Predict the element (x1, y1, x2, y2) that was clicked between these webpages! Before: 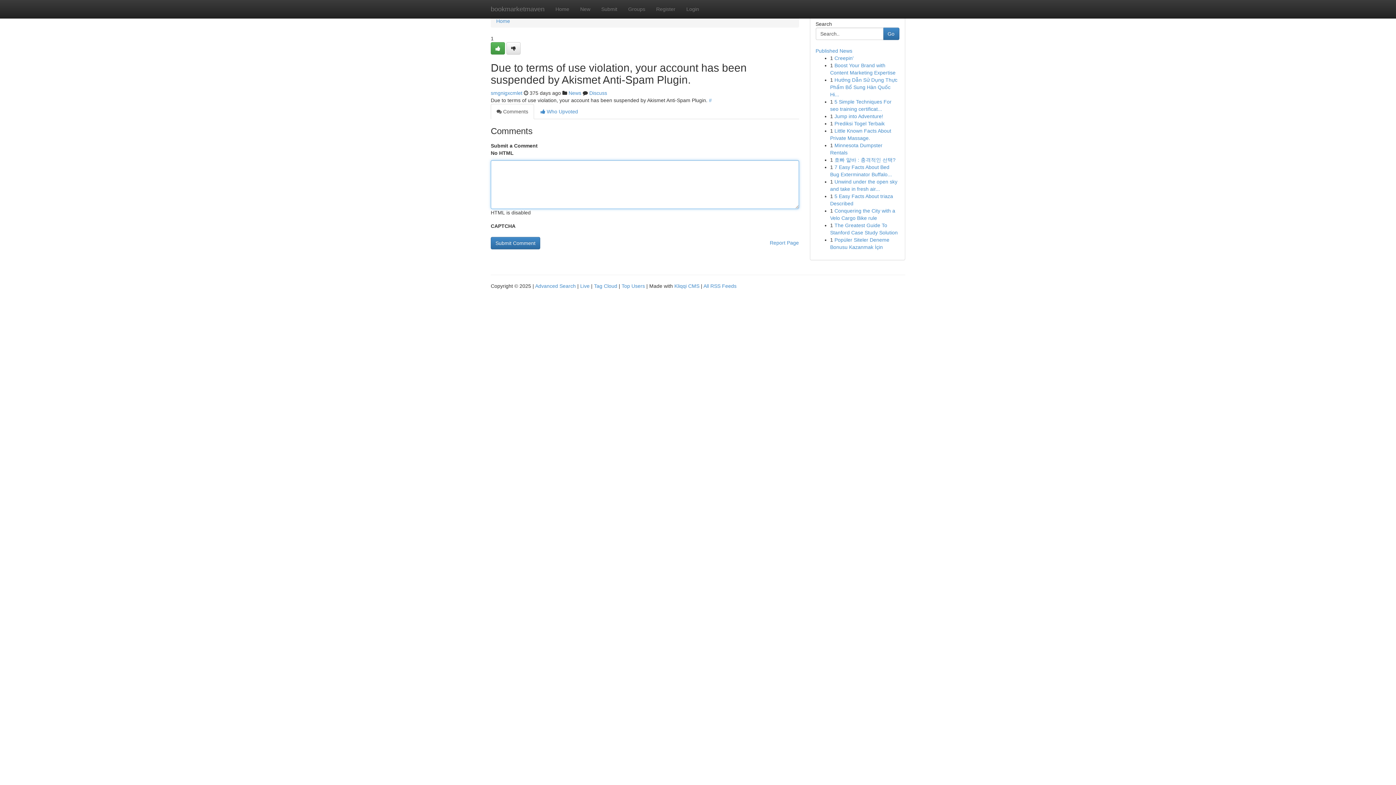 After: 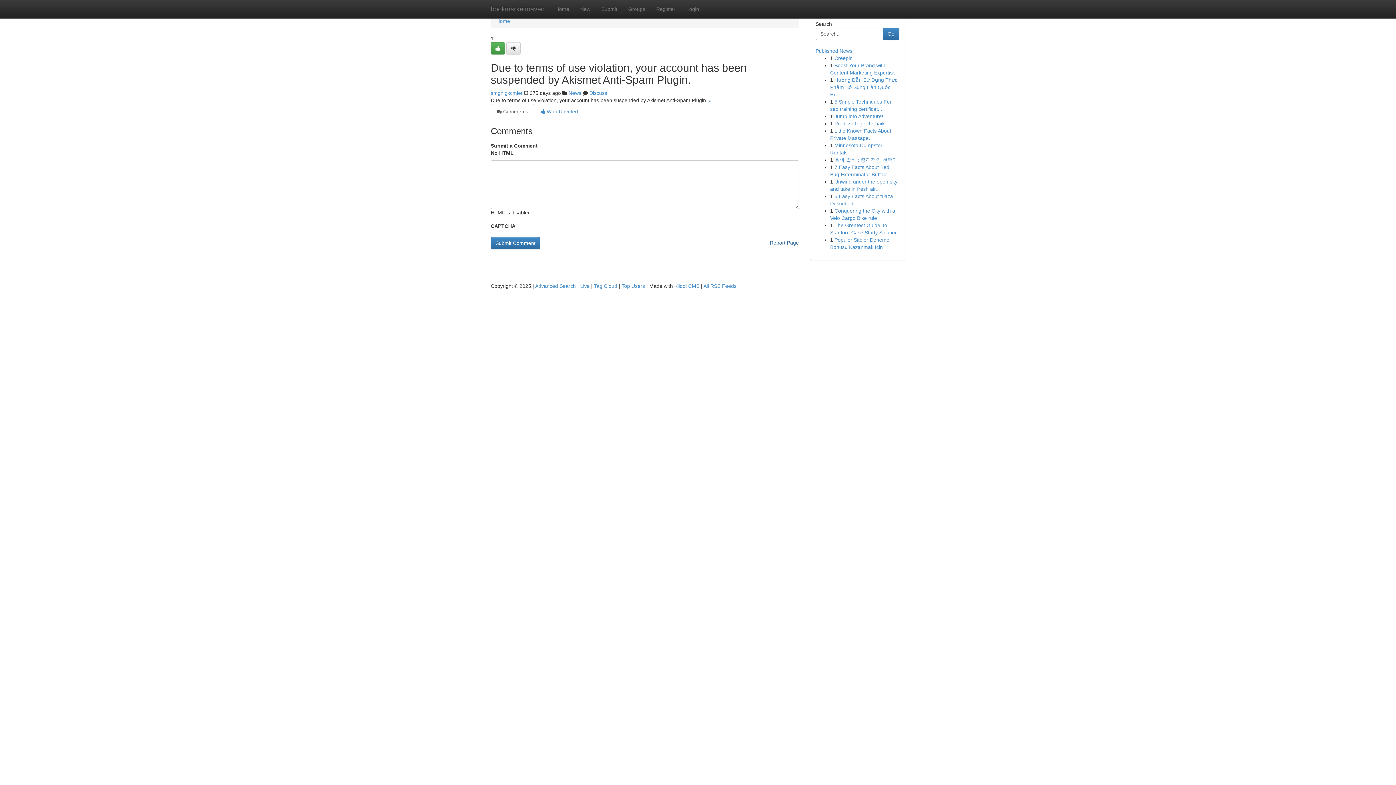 Action: bbox: (770, 237, 799, 248) label: Report Page